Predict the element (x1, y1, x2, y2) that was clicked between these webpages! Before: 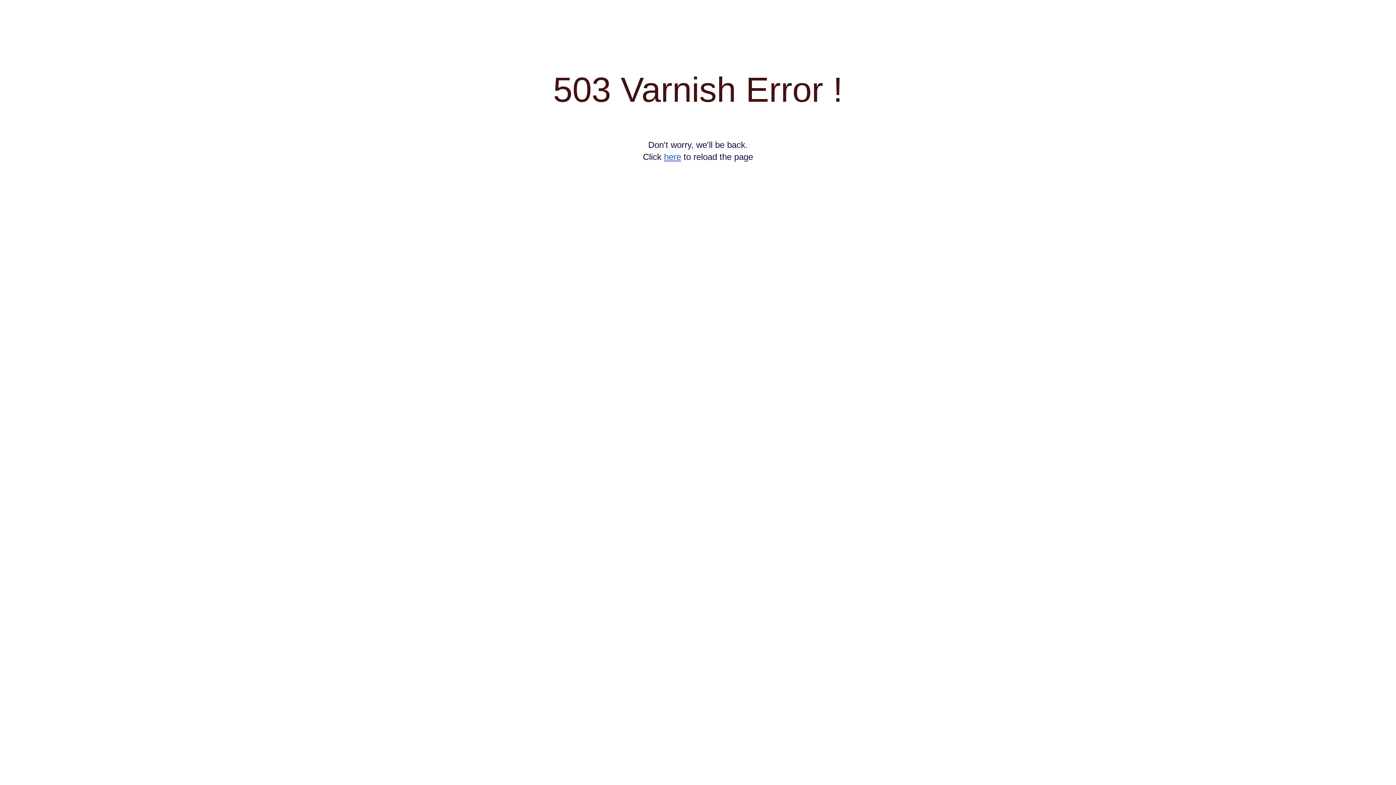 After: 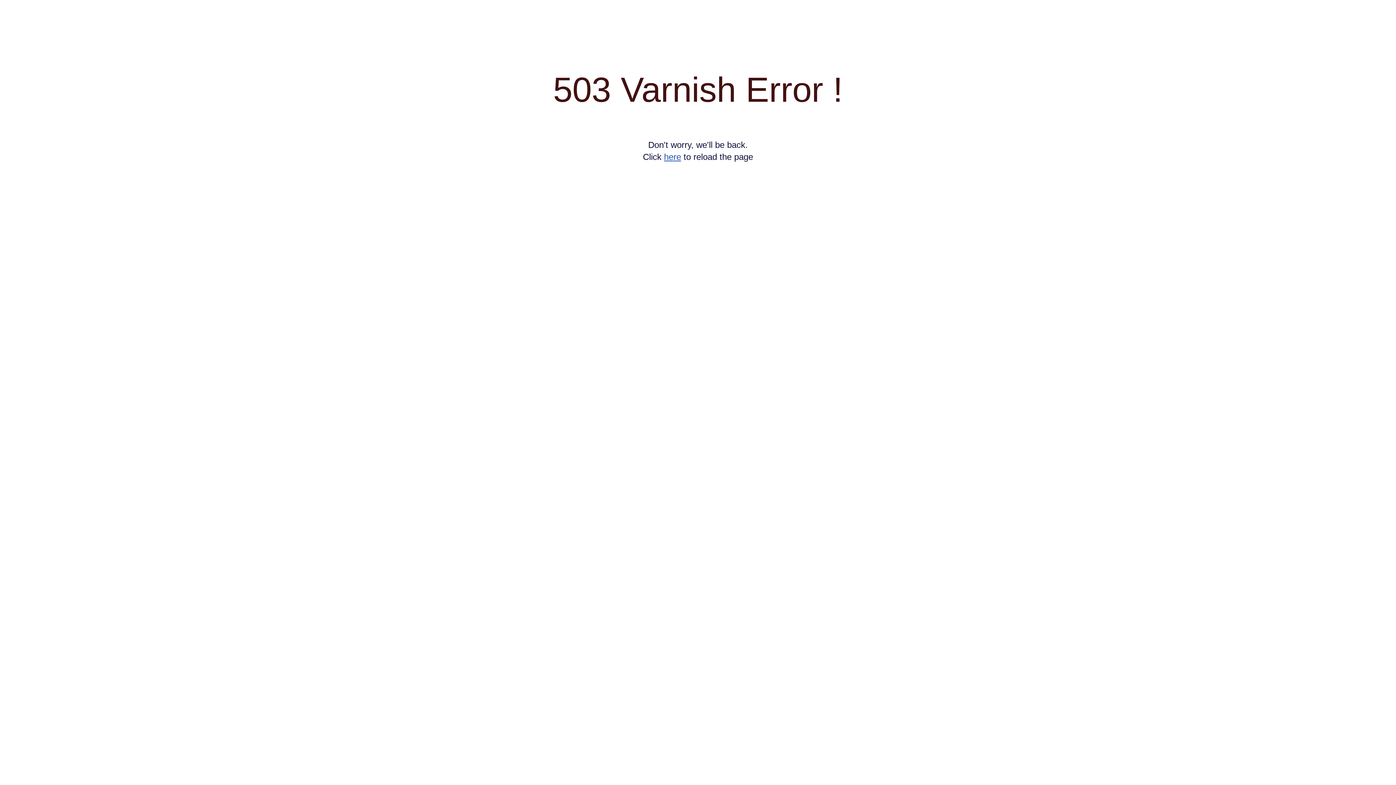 Action: bbox: (664, 152, 681, 161) label: here